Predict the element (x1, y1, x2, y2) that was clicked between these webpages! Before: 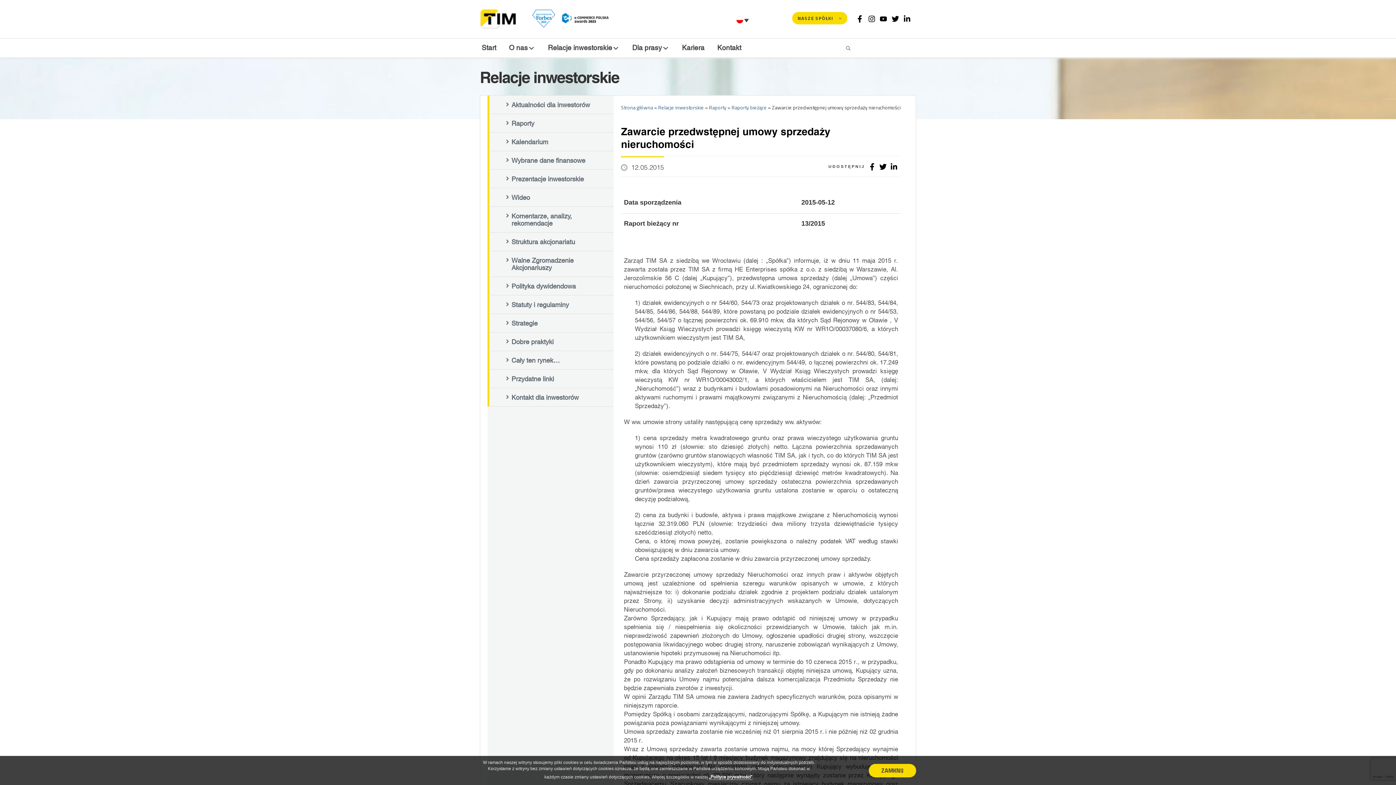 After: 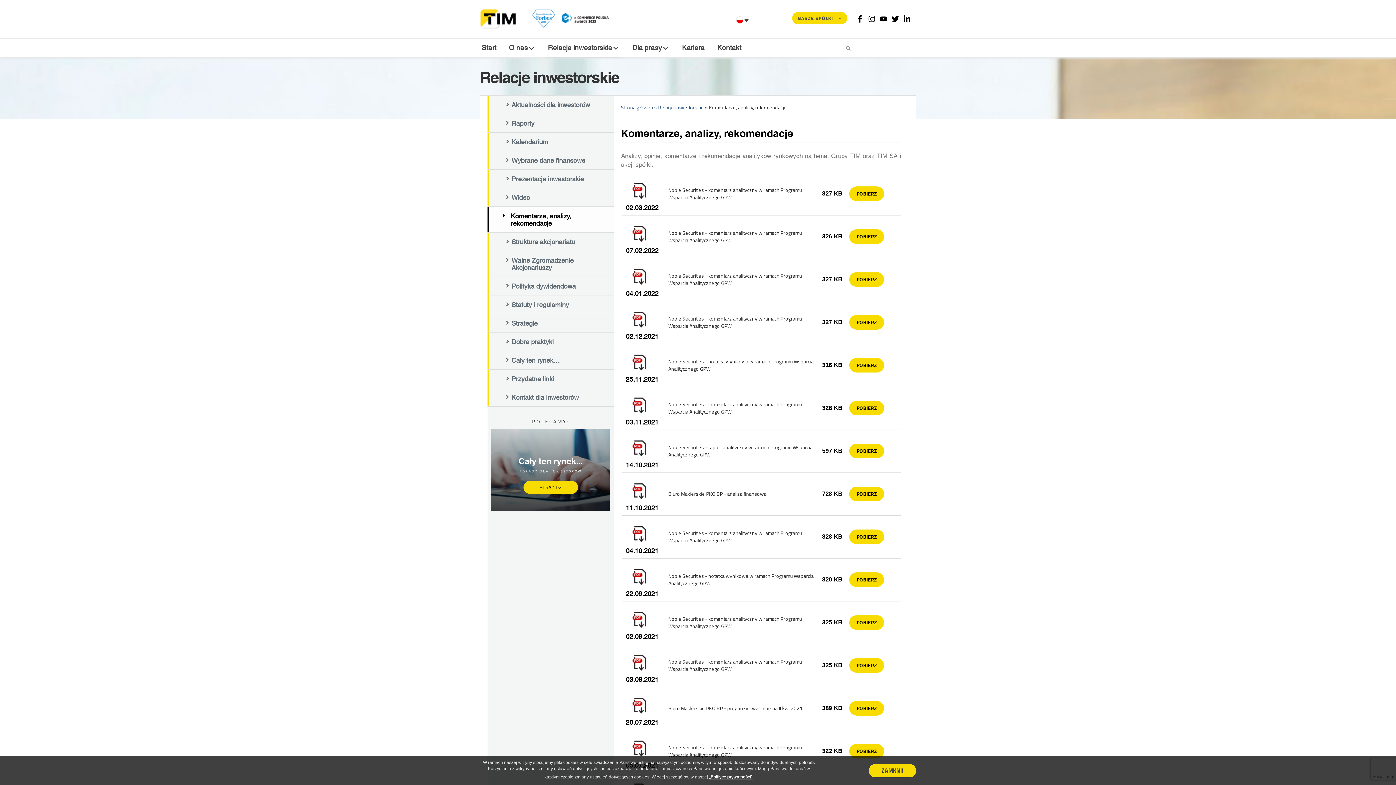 Action: bbox: (487, 206, 613, 232) label: Komentarze, analizy, rekomendacje